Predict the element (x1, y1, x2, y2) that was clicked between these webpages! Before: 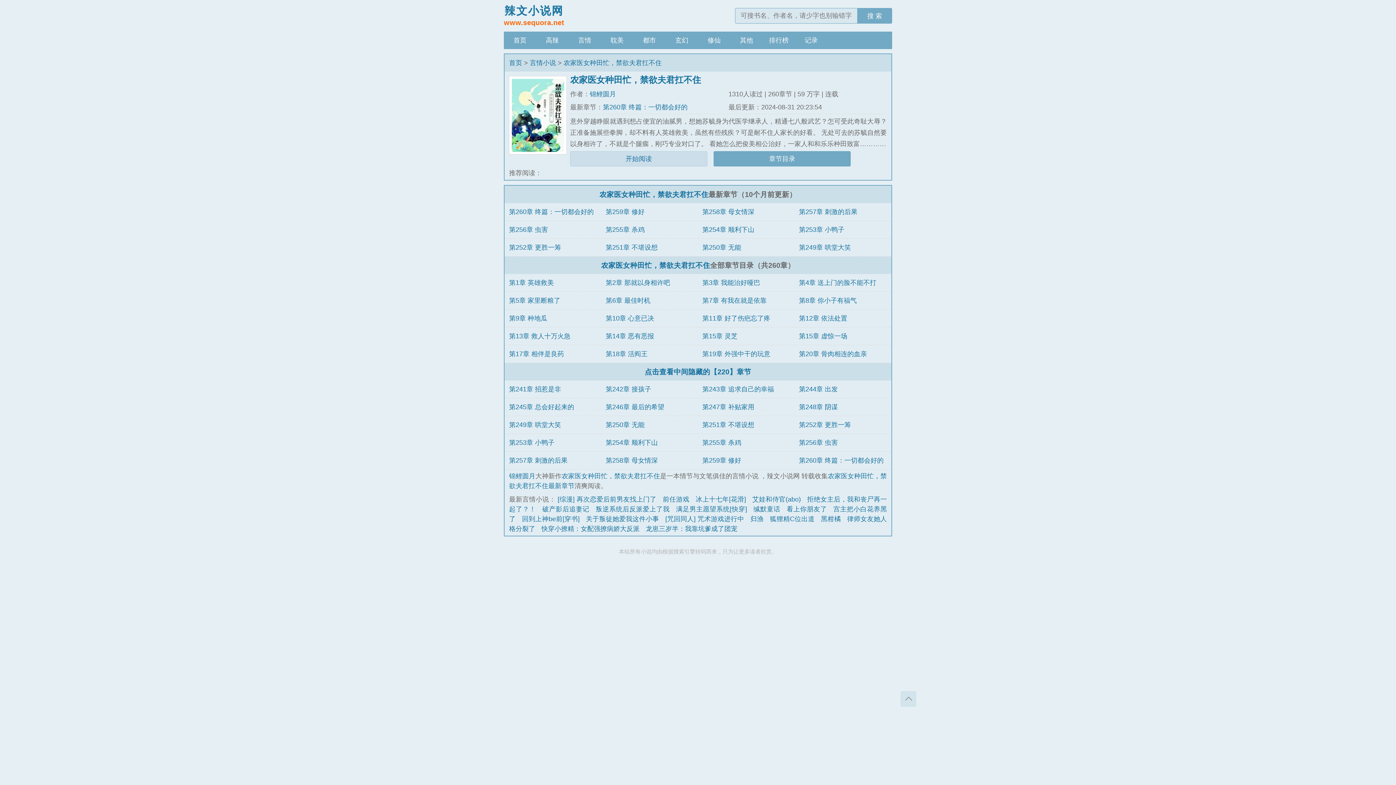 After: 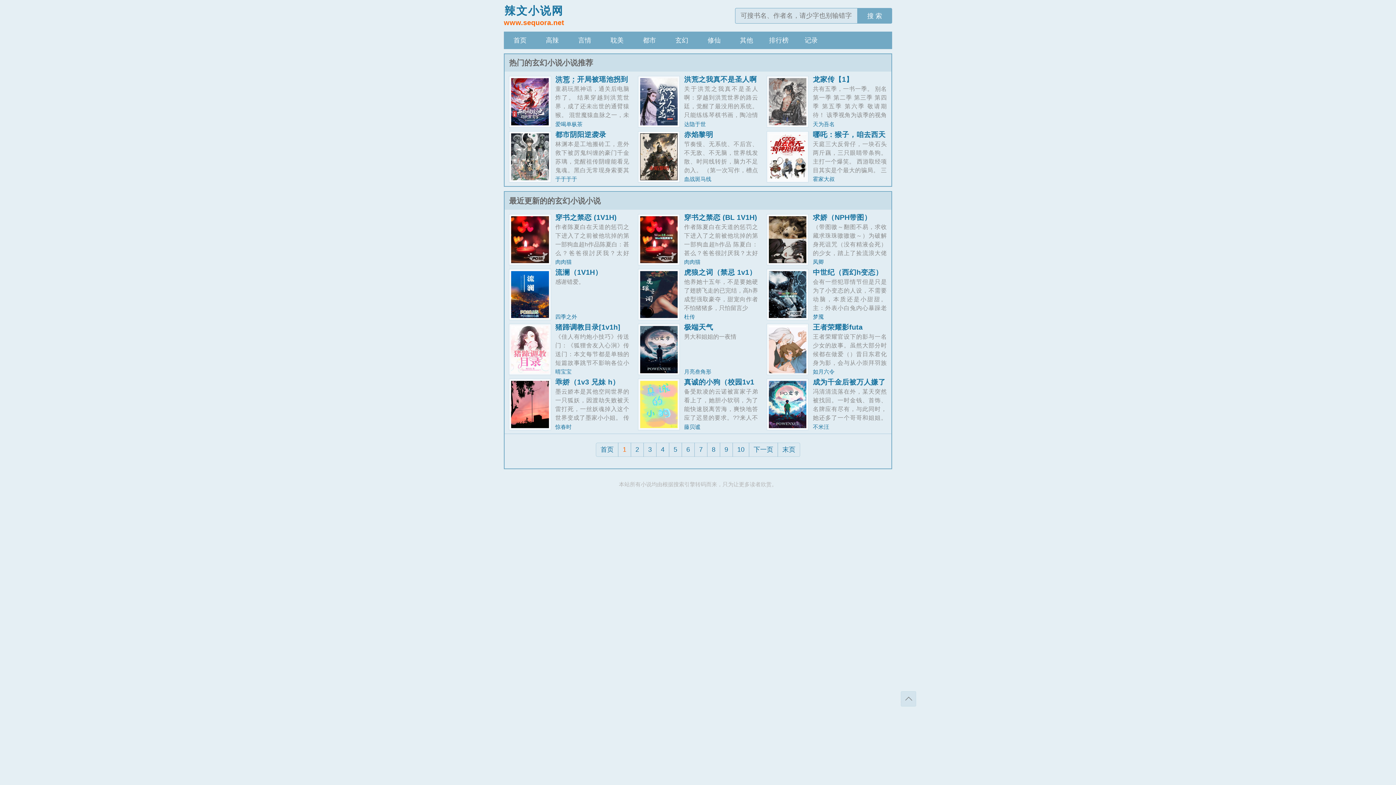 Action: label: 玄幻 bbox: (665, 31, 698, 49)